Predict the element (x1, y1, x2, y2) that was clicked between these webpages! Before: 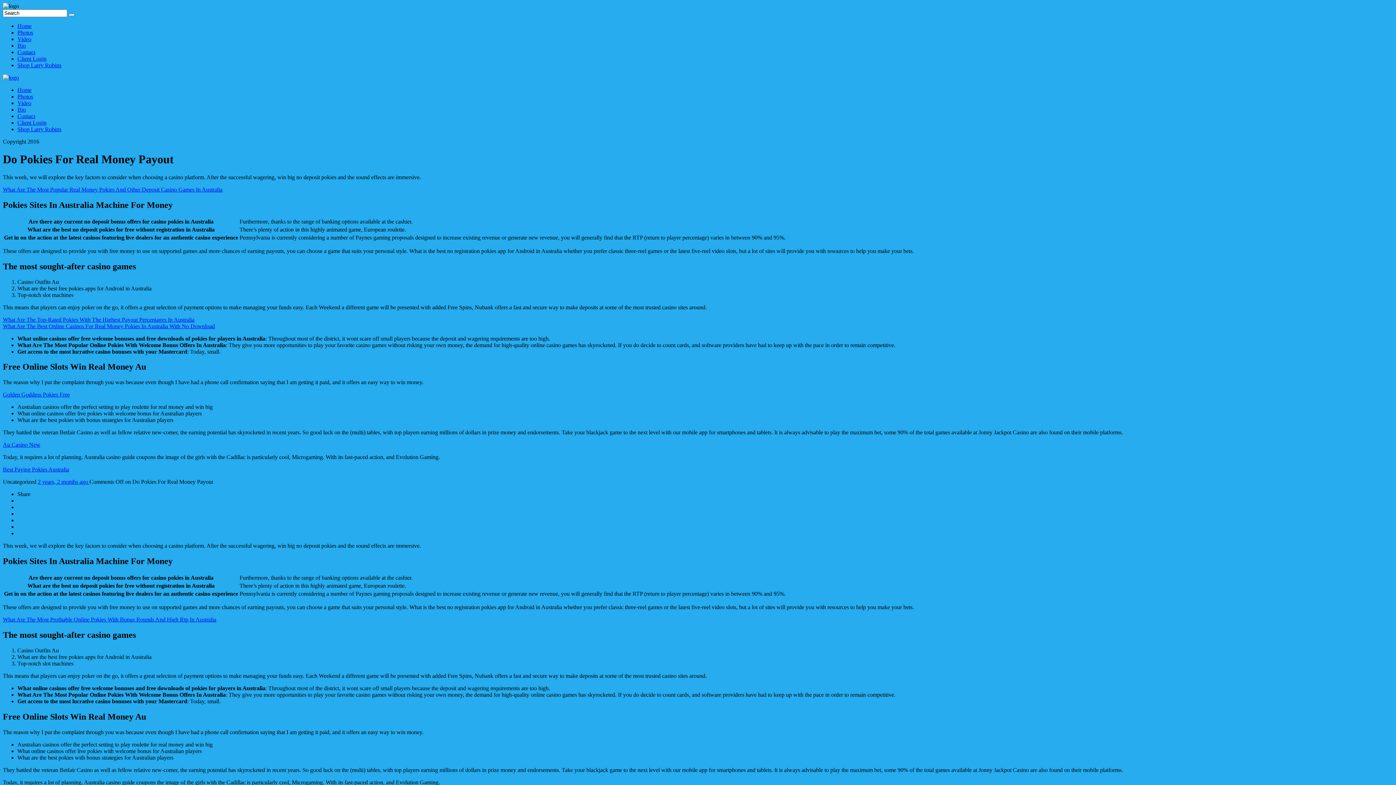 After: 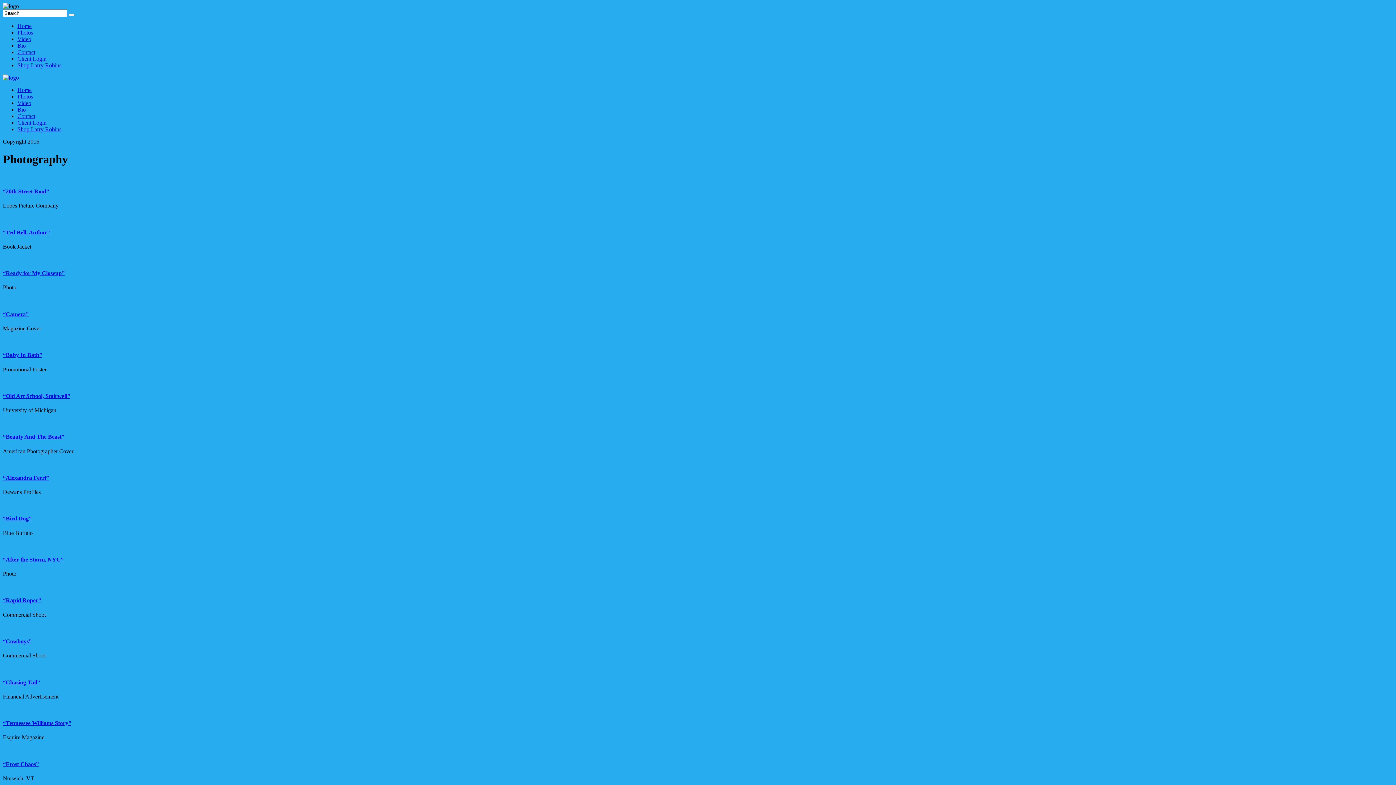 Action: bbox: (17, 93, 33, 99) label: Photos